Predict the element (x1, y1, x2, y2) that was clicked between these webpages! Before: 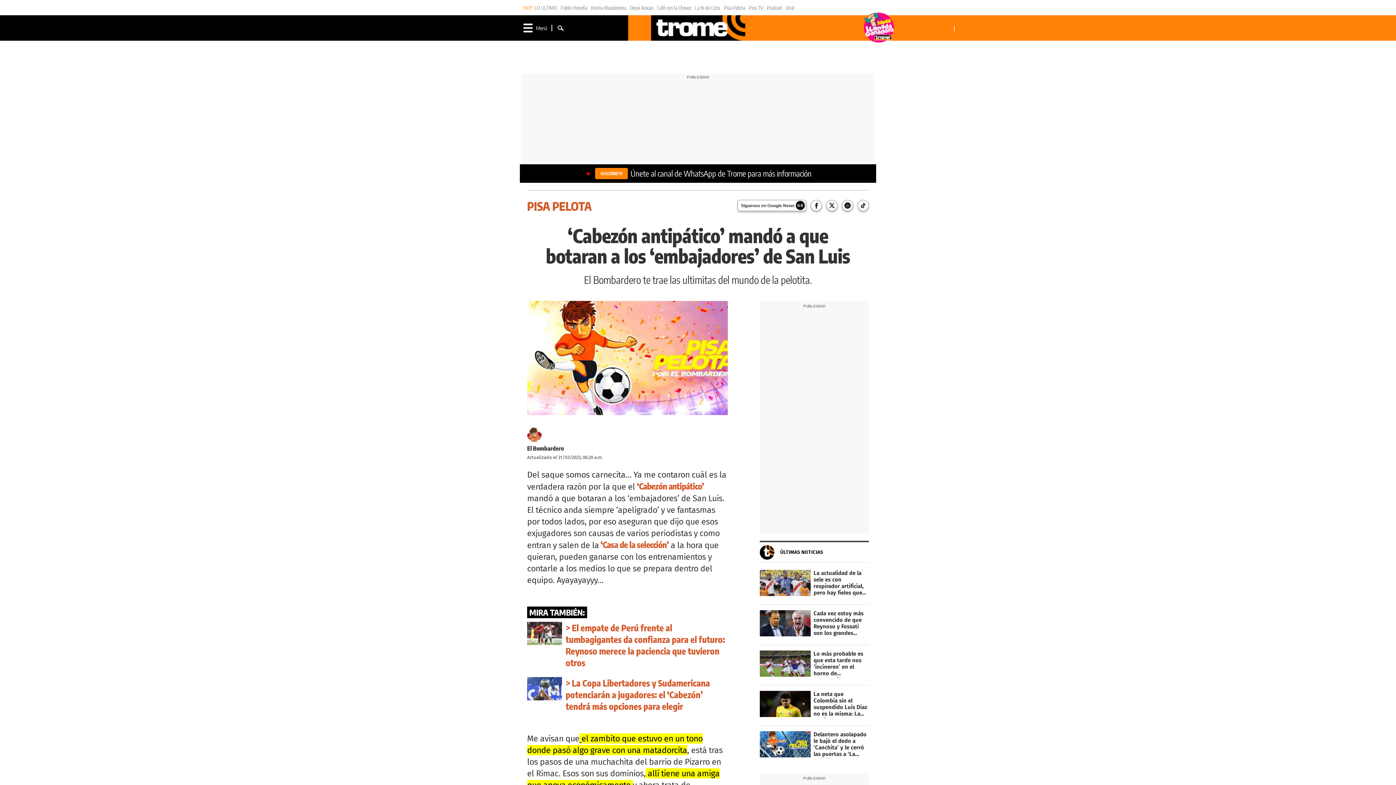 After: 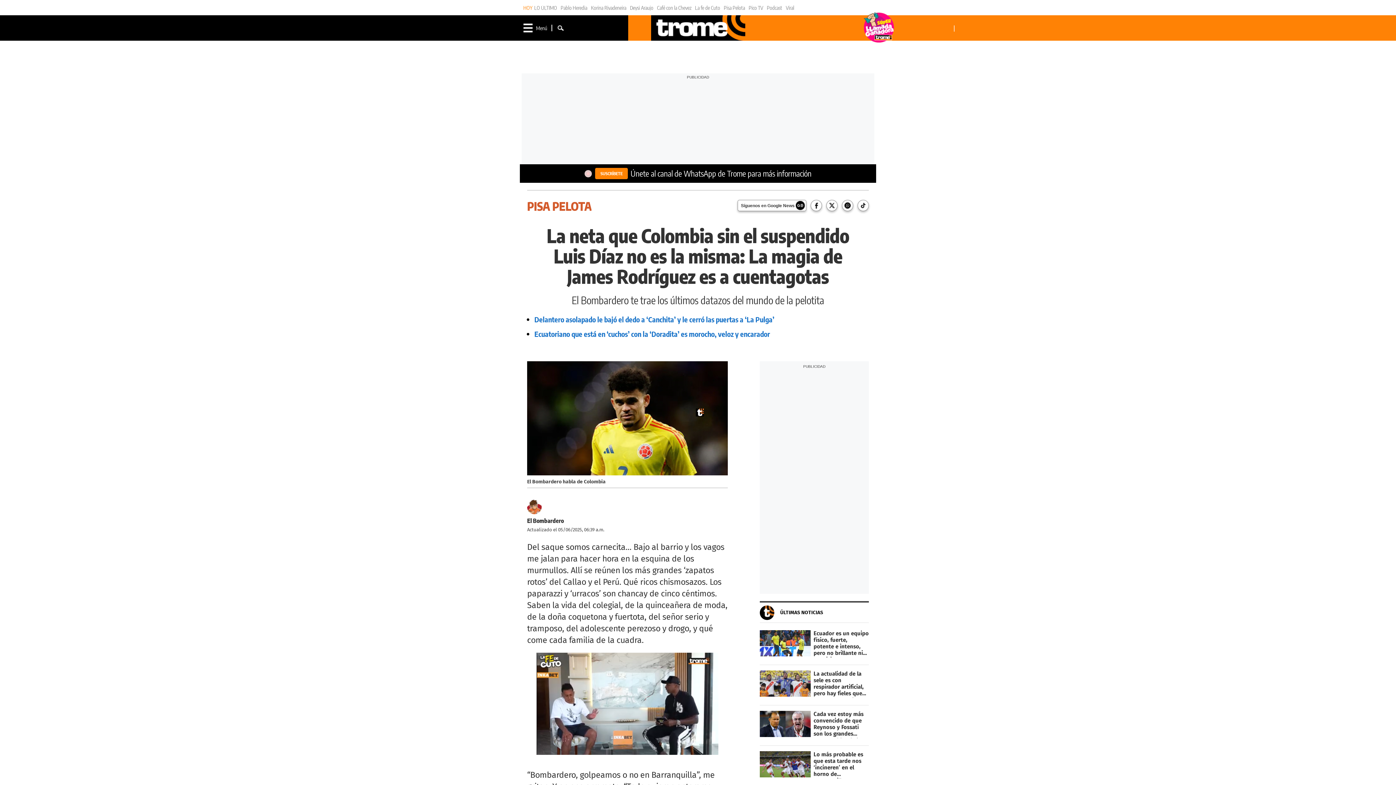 Action: bbox: (760, 691, 869, 720) label: La neta que Colombia sin el suspendido Luis Díaz no es la misma: La magia de James Rodríguez es a cuentagotas